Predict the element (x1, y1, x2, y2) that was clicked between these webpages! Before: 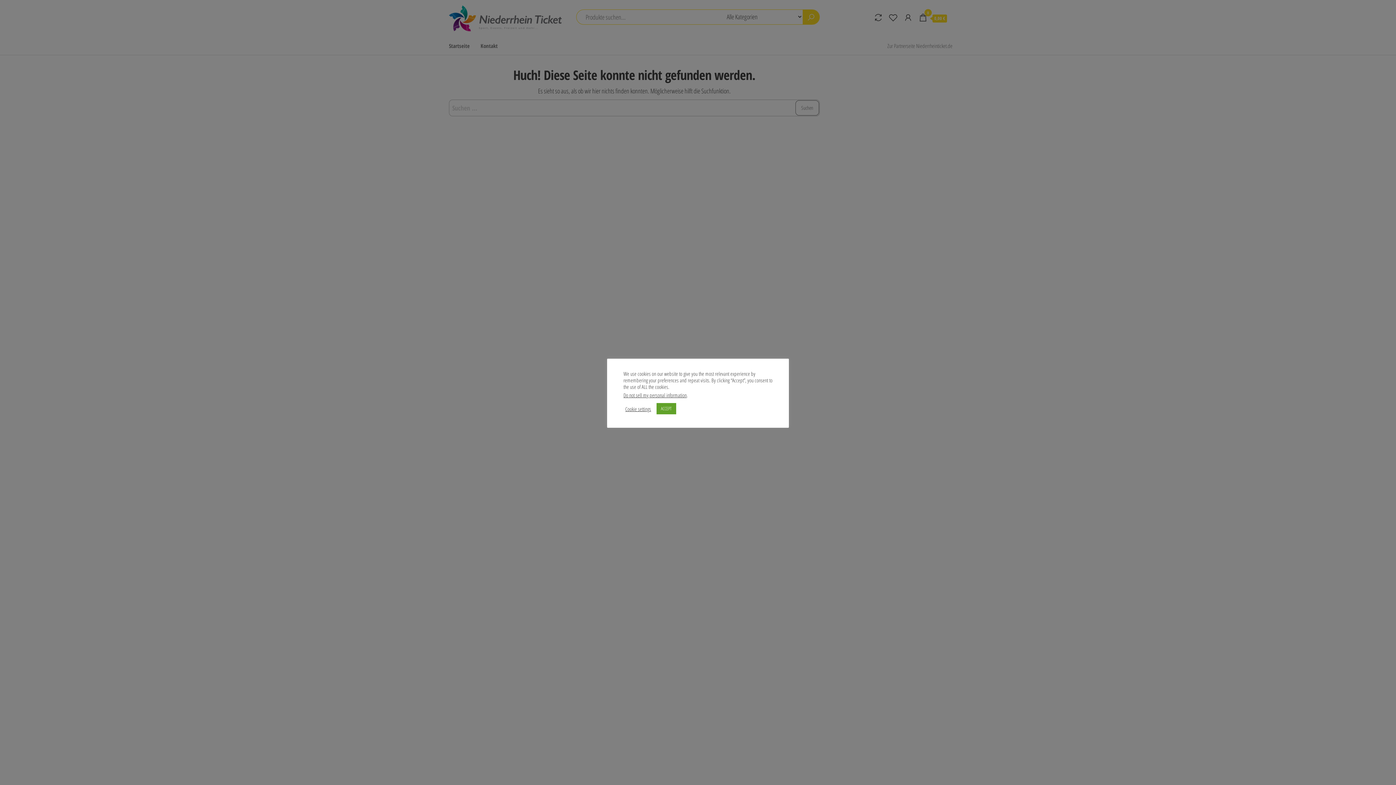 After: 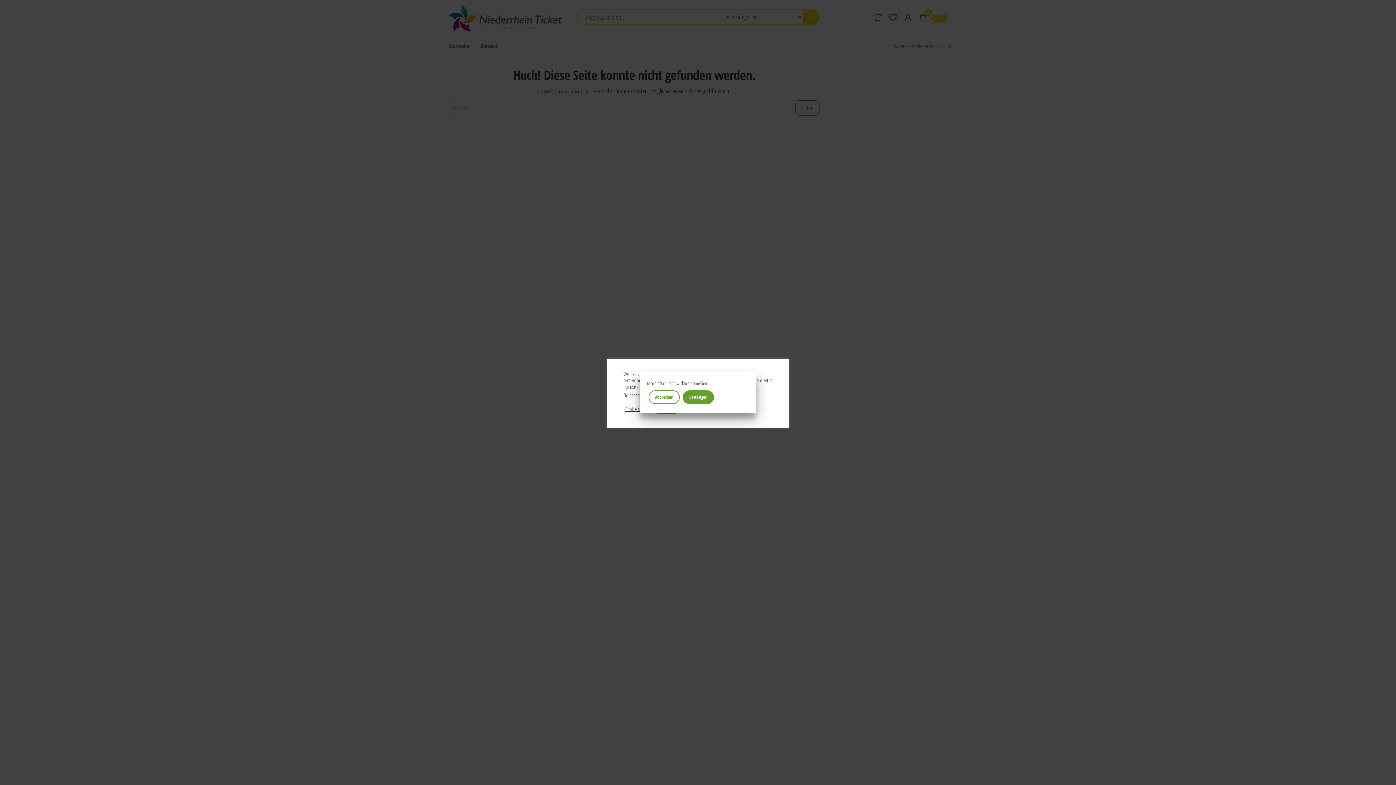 Action: bbox: (623, 391, 686, 398) label: Do not sell my personal information